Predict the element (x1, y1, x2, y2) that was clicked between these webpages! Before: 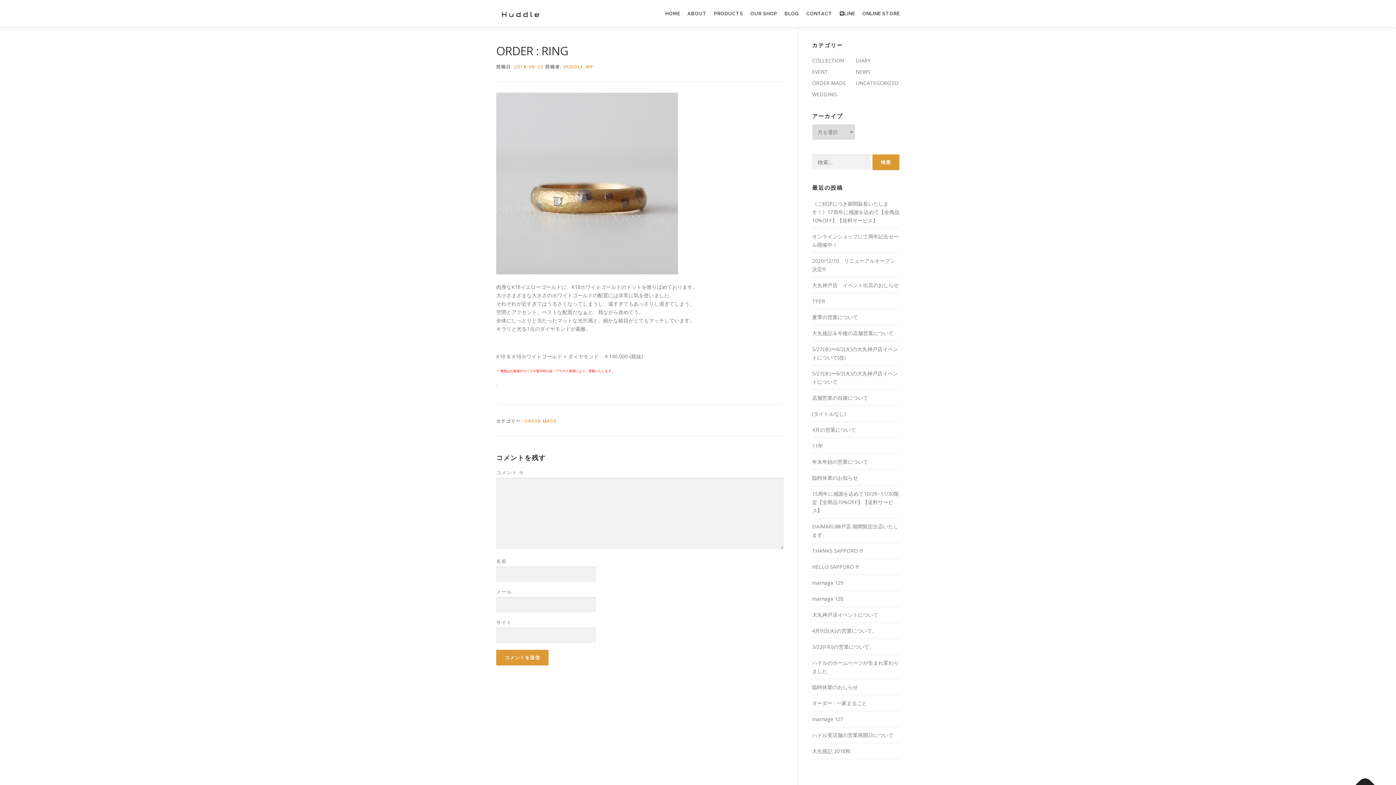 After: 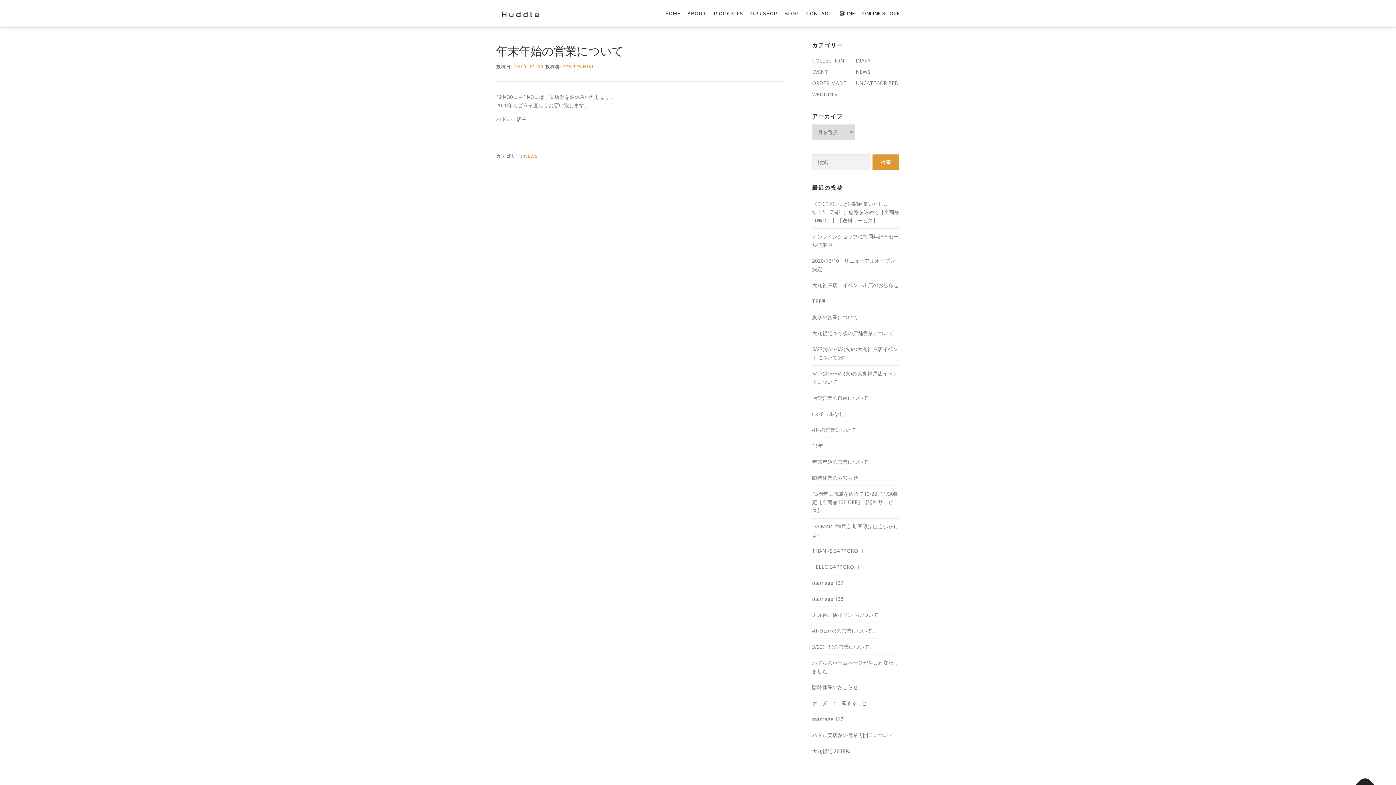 Action: label: 年末年始の営業について bbox: (812, 458, 868, 465)